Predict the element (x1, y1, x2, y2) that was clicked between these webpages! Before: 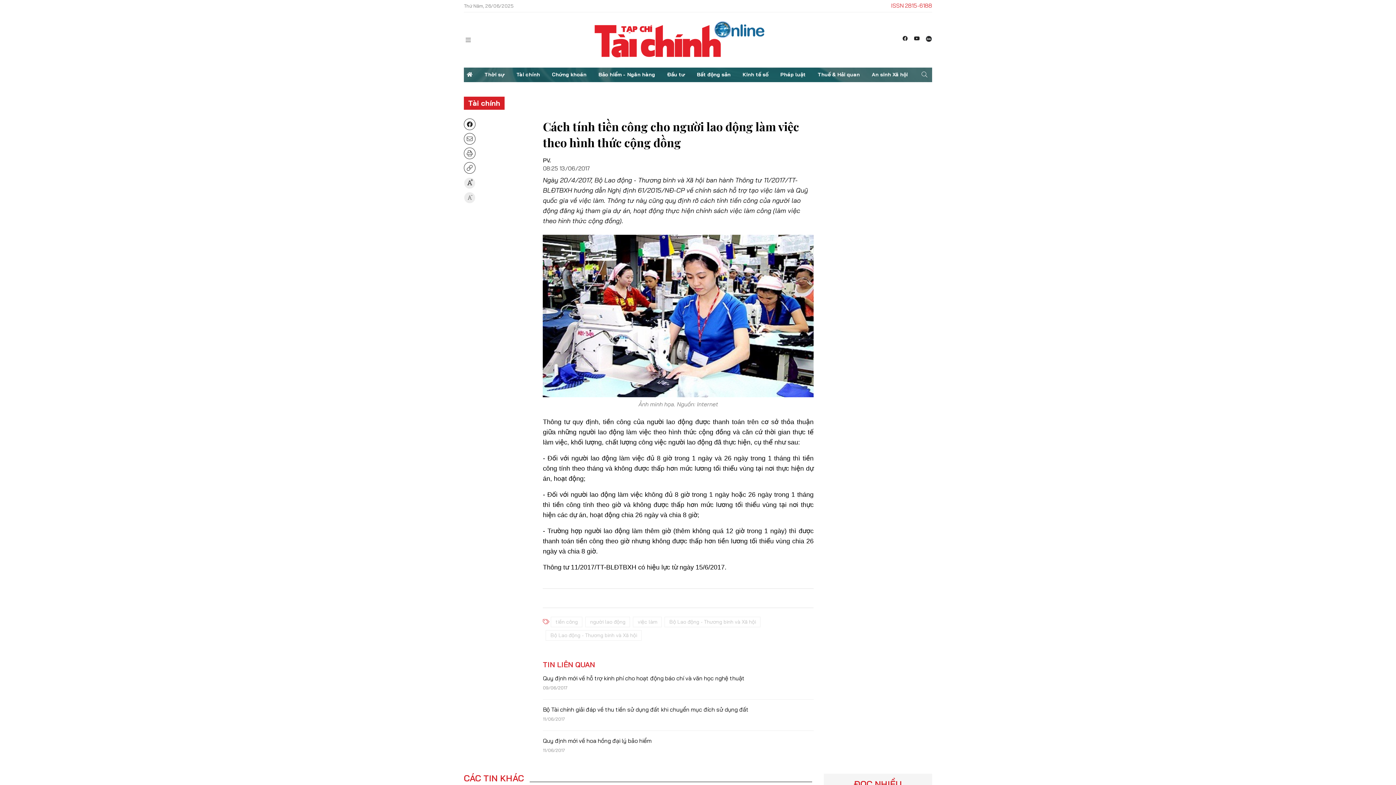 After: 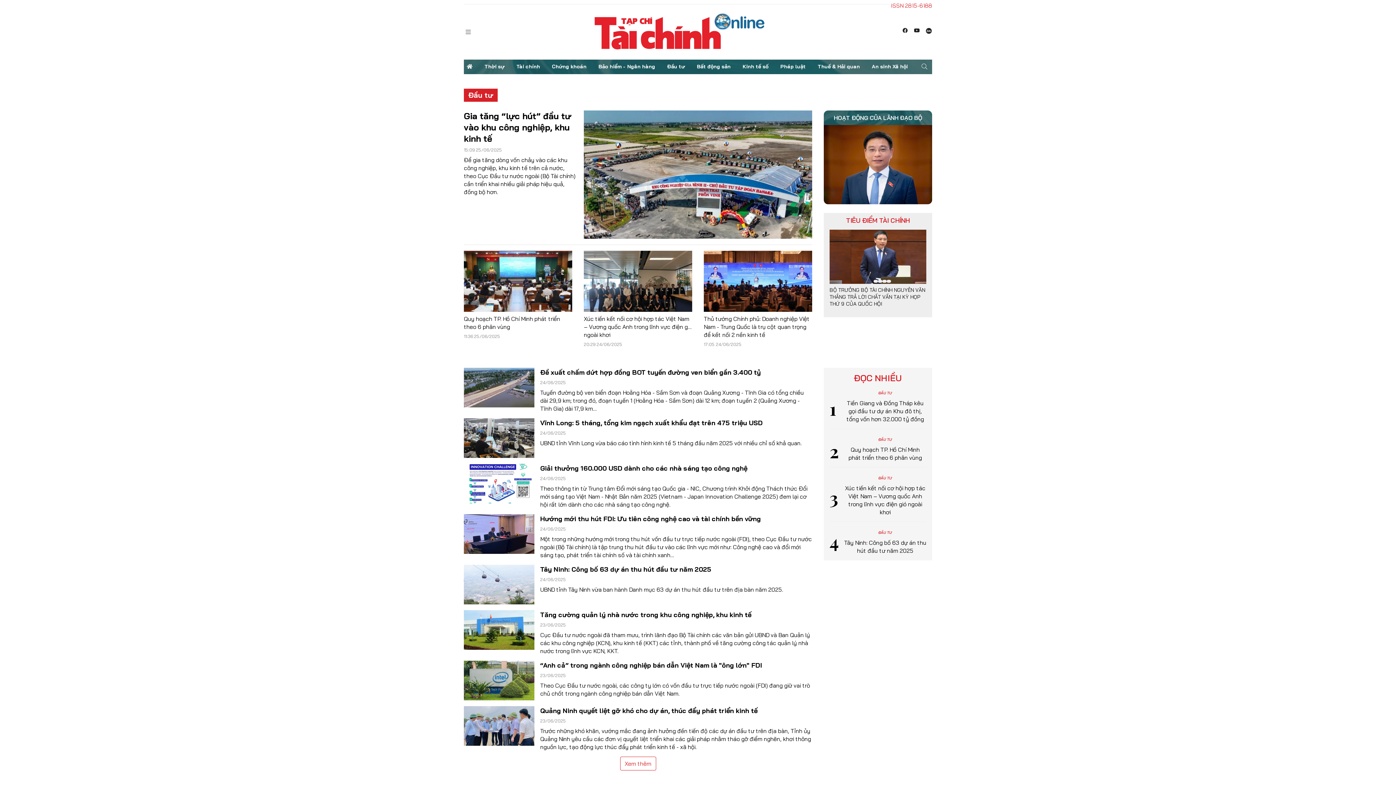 Action: label: Đầu tư bbox: (664, 67, 688, 82)